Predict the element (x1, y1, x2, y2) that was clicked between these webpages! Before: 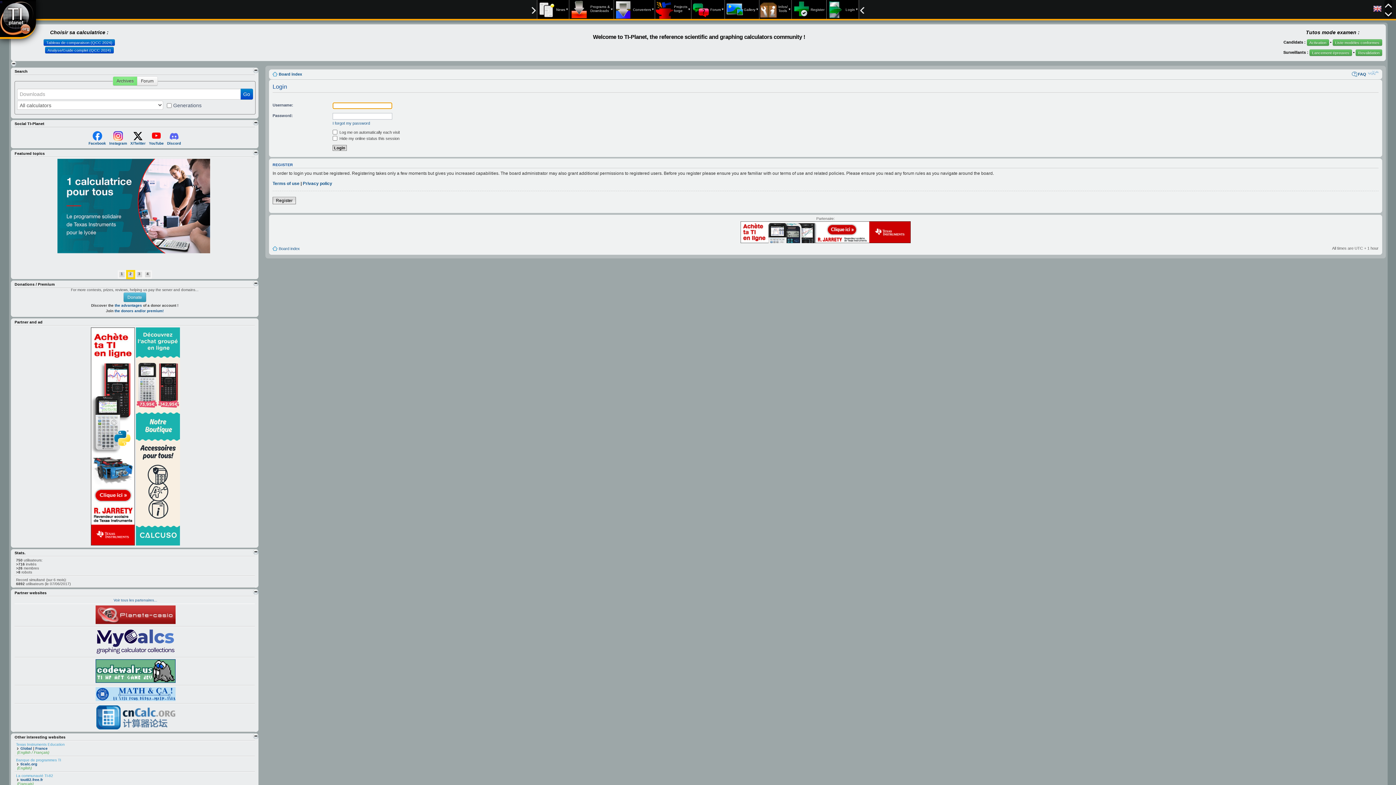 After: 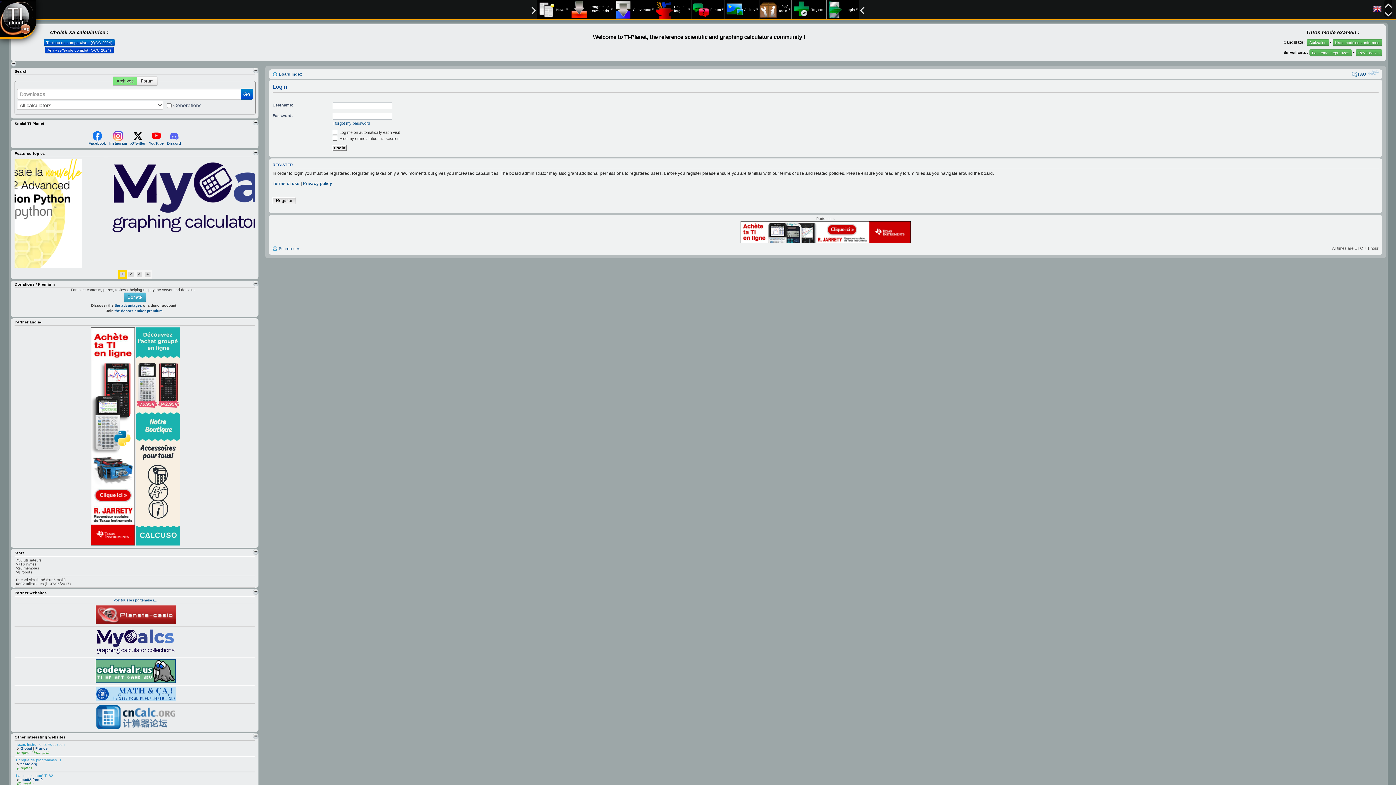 Action: label: Analyse/Guide complet (QCC 2024) bbox: (45, 46, 113, 53)